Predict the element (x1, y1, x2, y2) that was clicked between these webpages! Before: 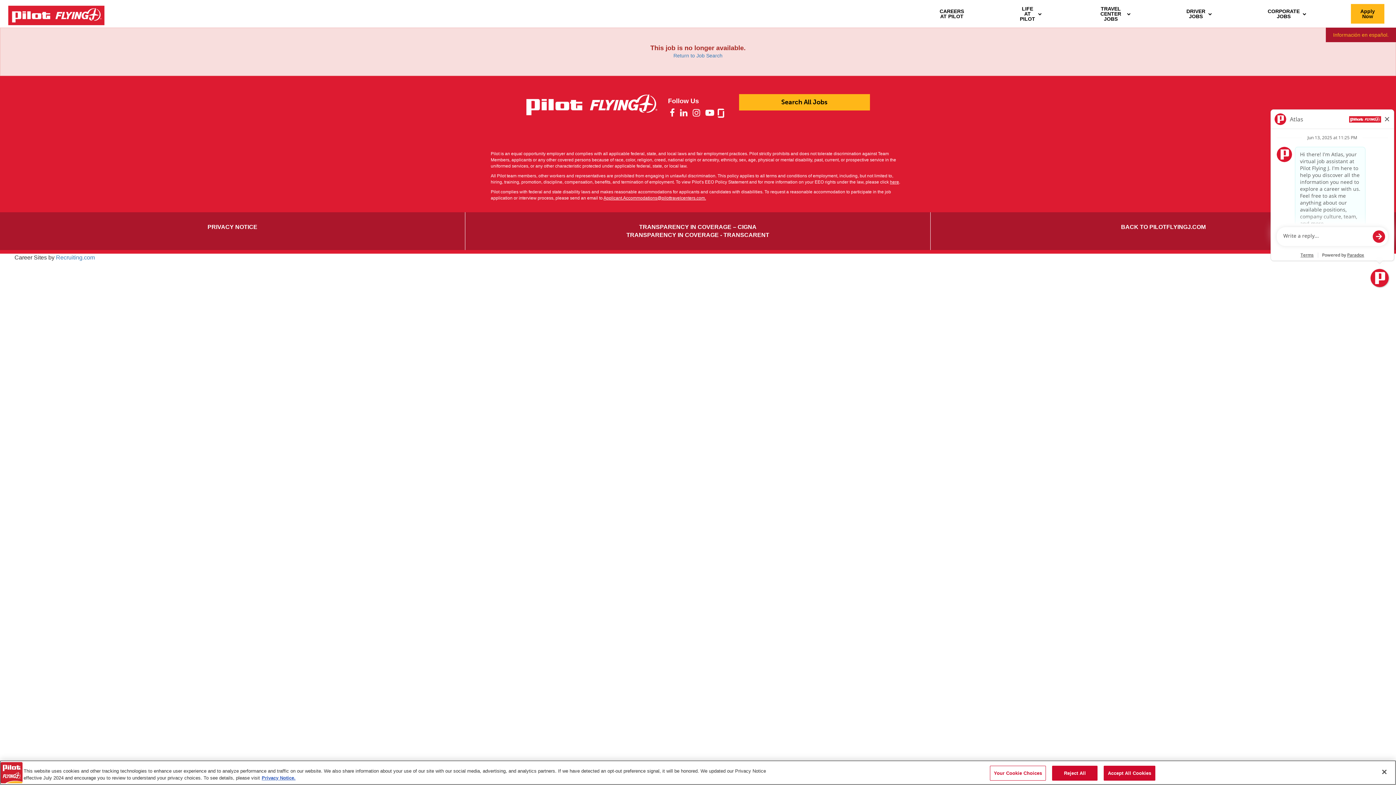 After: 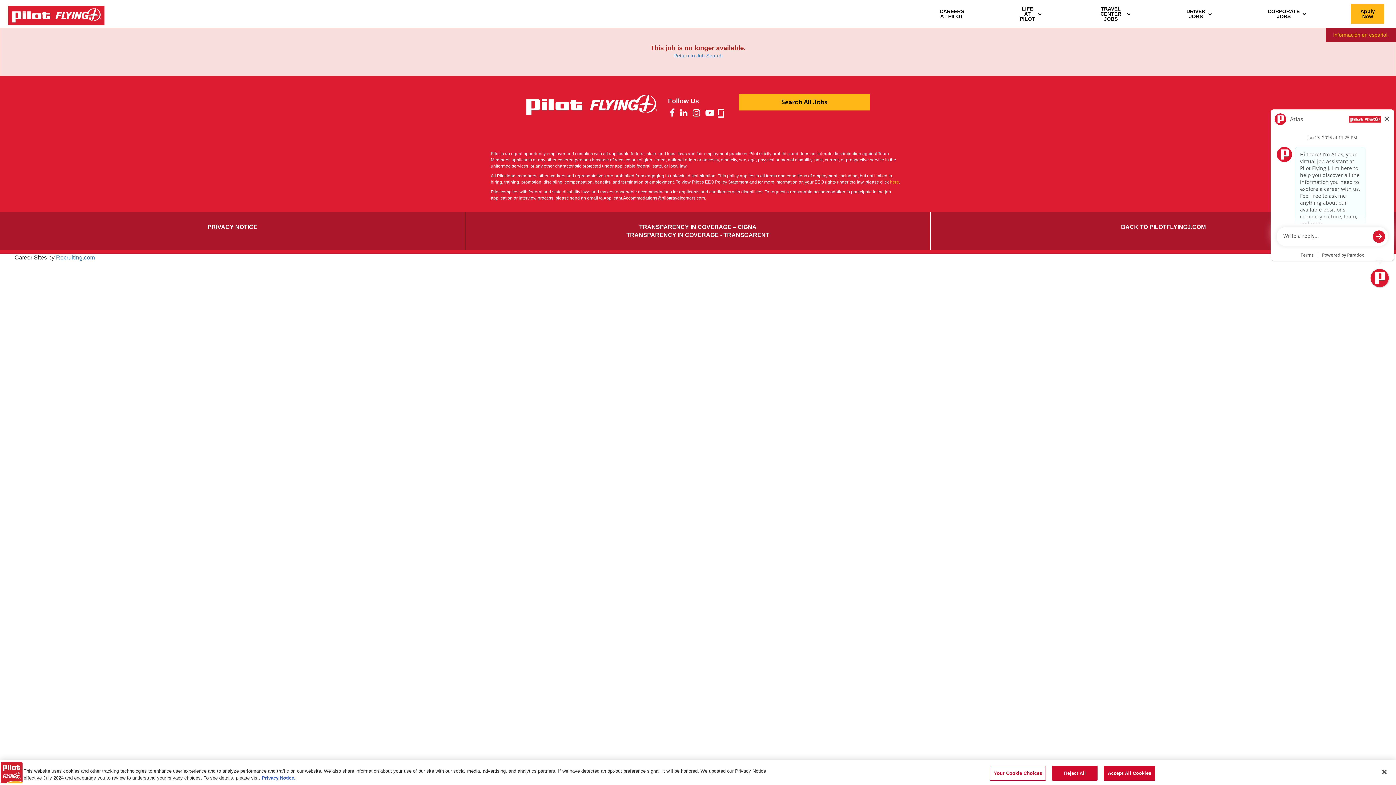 Action: label: here bbox: (890, 179, 899, 184)